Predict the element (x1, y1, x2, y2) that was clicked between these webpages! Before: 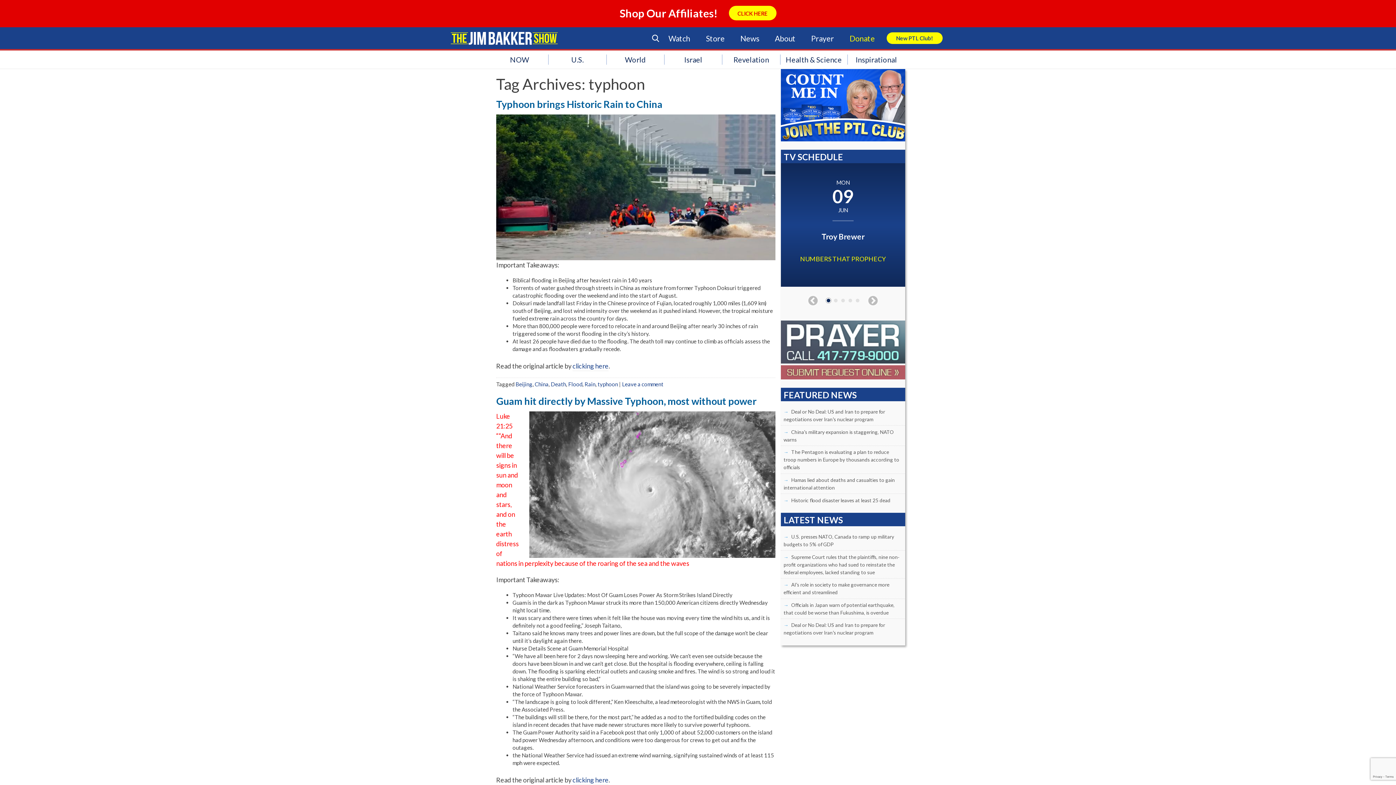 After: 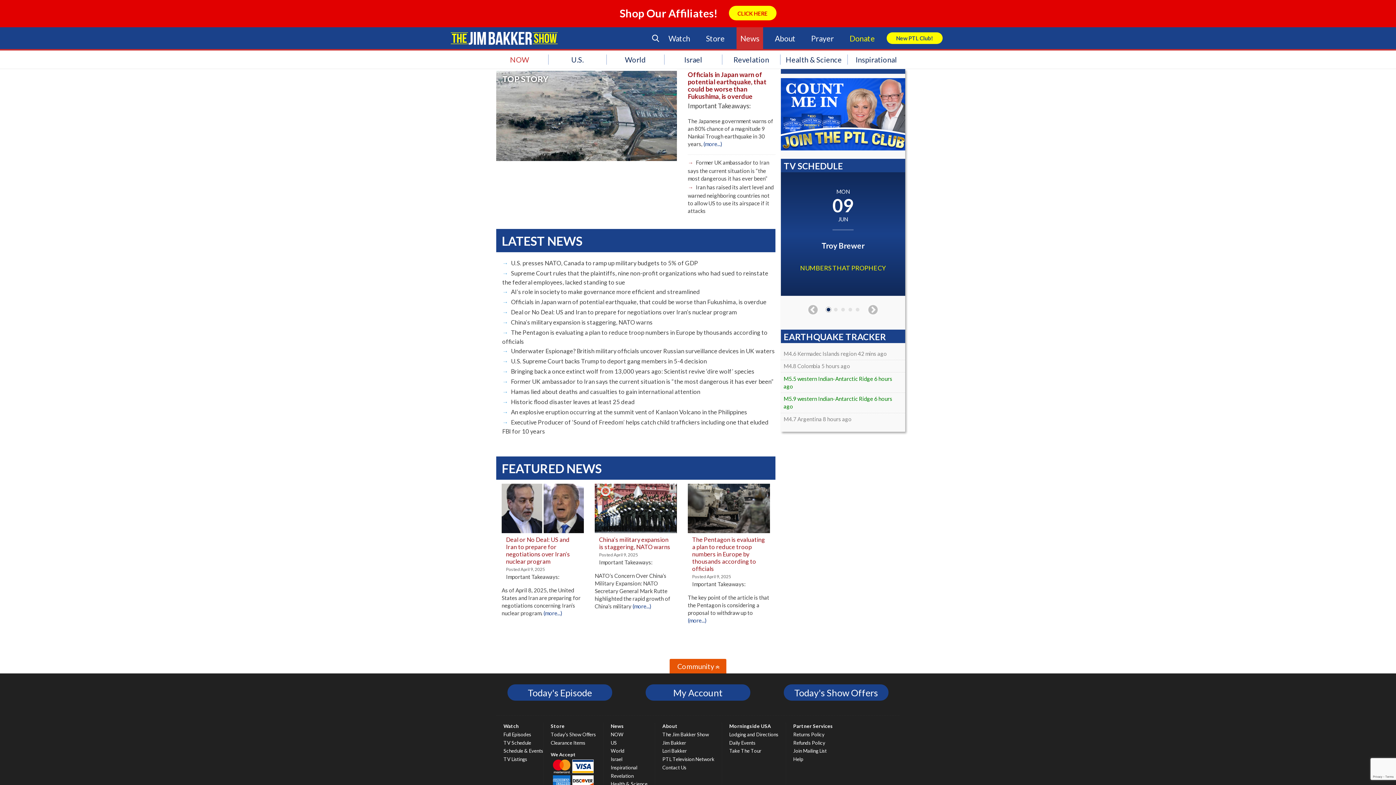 Action: label: News bbox: (736, 27, 763, 49)